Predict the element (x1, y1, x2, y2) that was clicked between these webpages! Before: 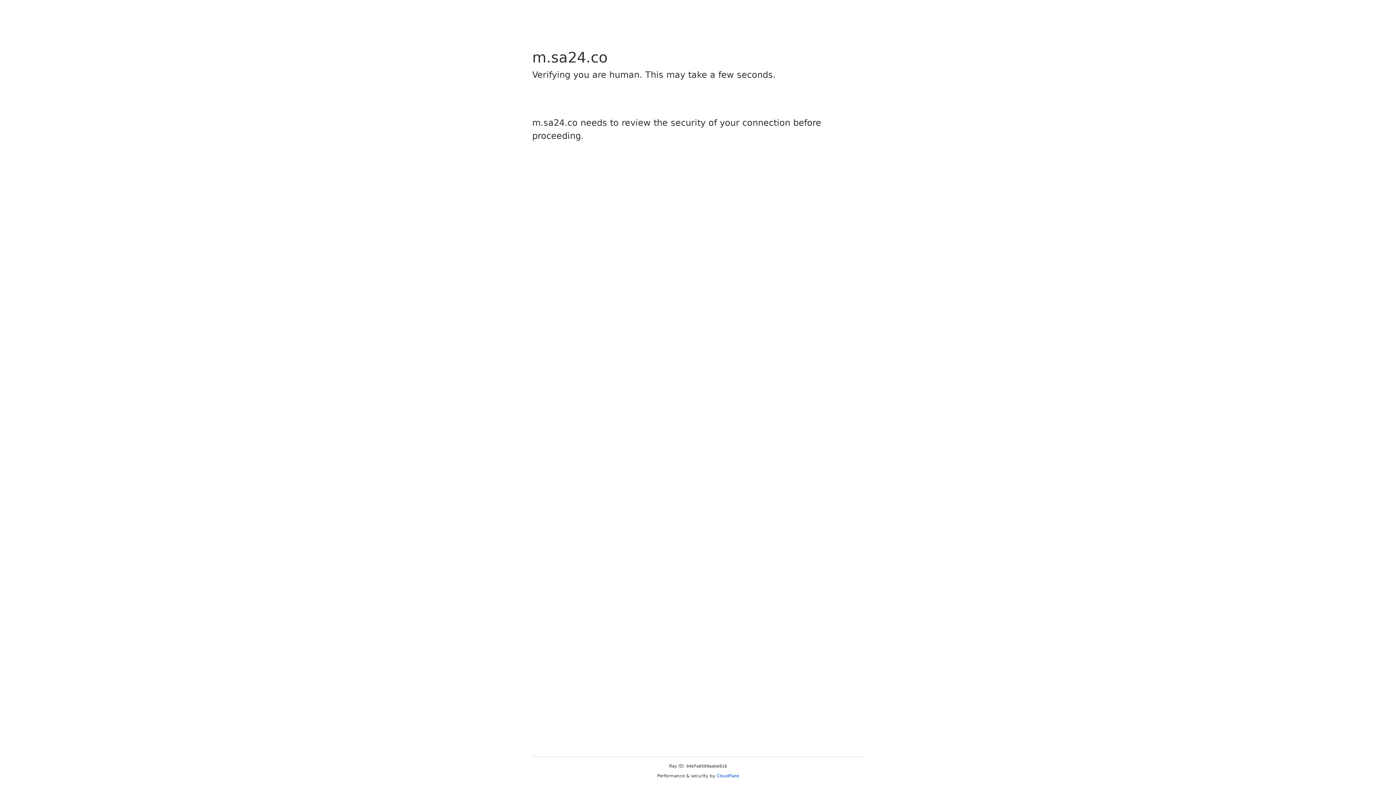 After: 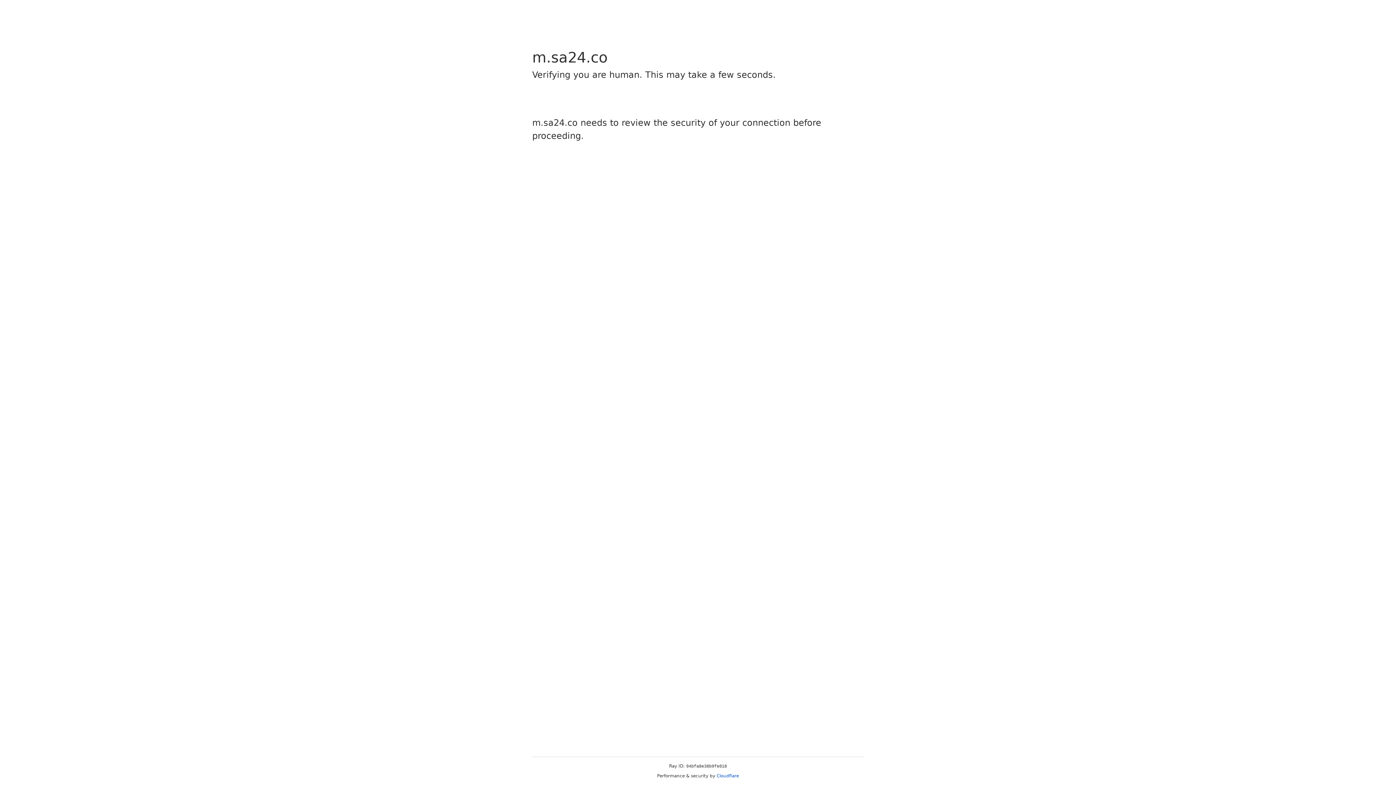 Action: bbox: (716, 773, 739, 778) label: Cloudflare